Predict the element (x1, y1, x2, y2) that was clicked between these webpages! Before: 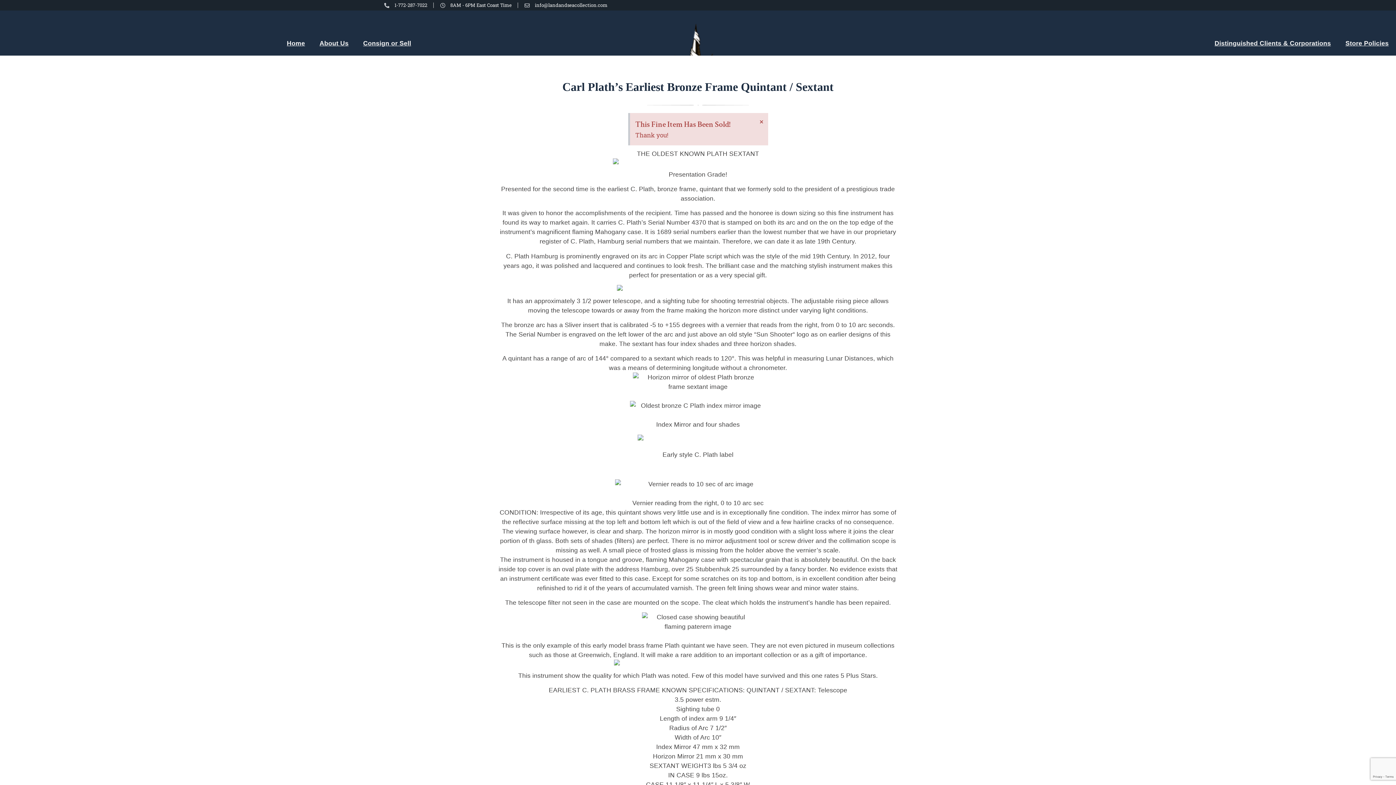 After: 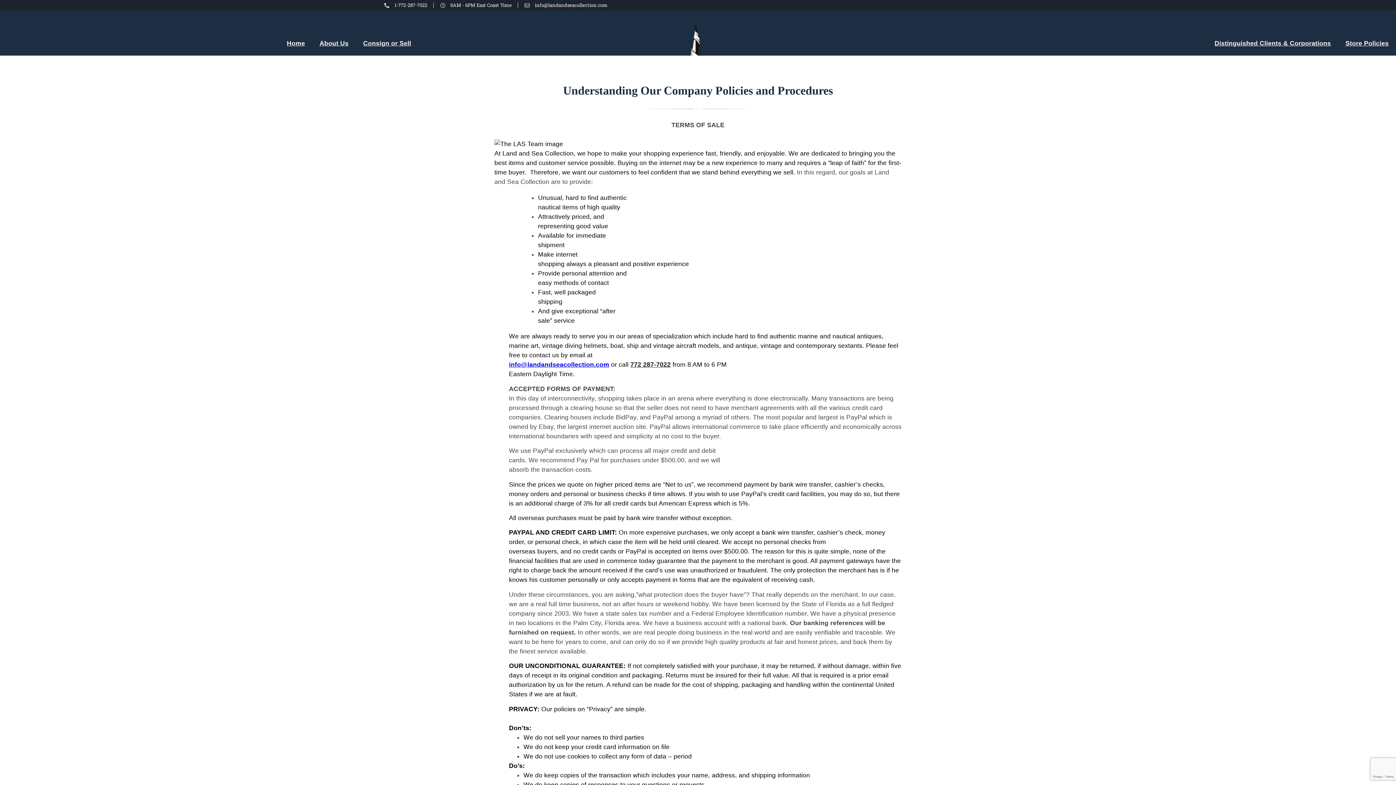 Action: bbox: (1338, 34, 1396, 51) label: Store Policies